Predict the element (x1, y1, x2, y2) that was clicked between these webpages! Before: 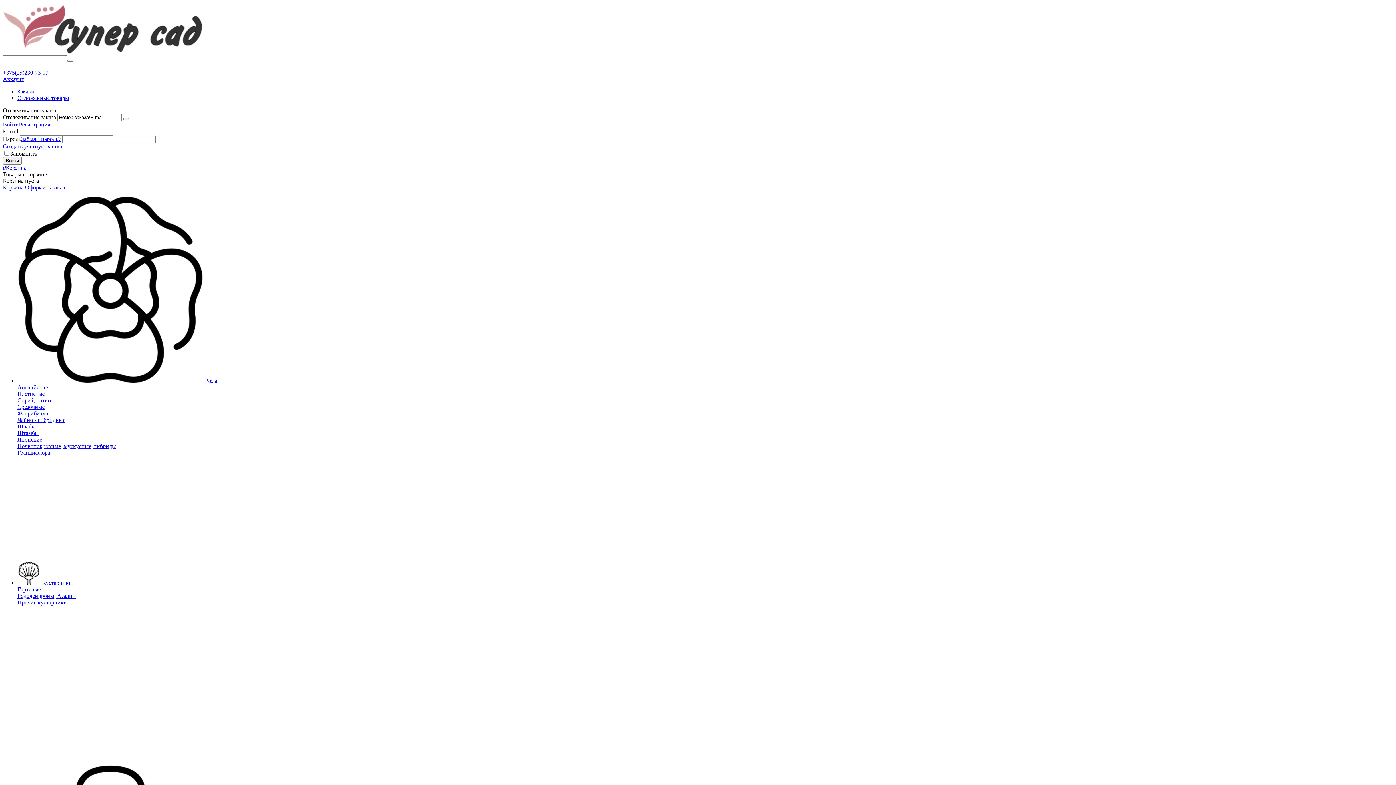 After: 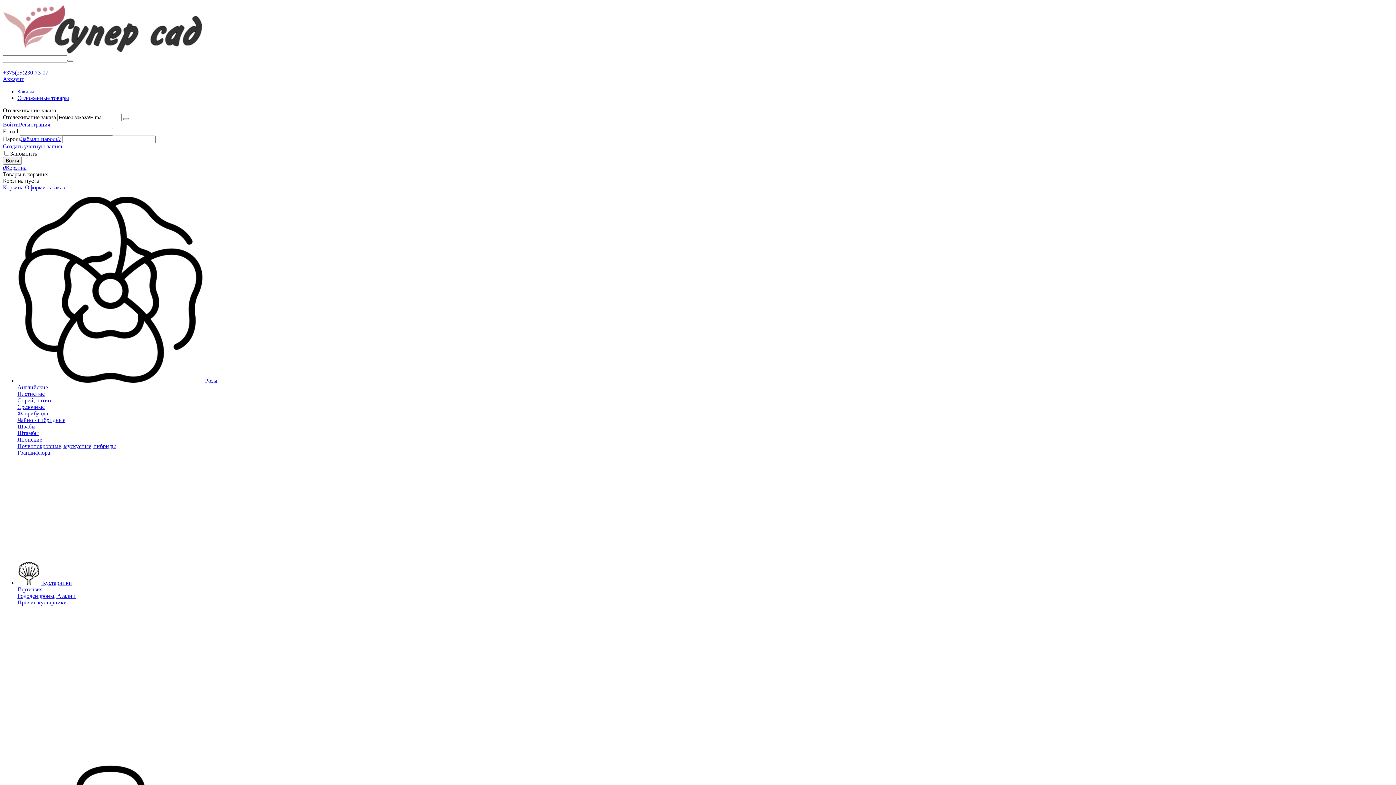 Action: label: Гортензия bbox: (17, 586, 42, 592)